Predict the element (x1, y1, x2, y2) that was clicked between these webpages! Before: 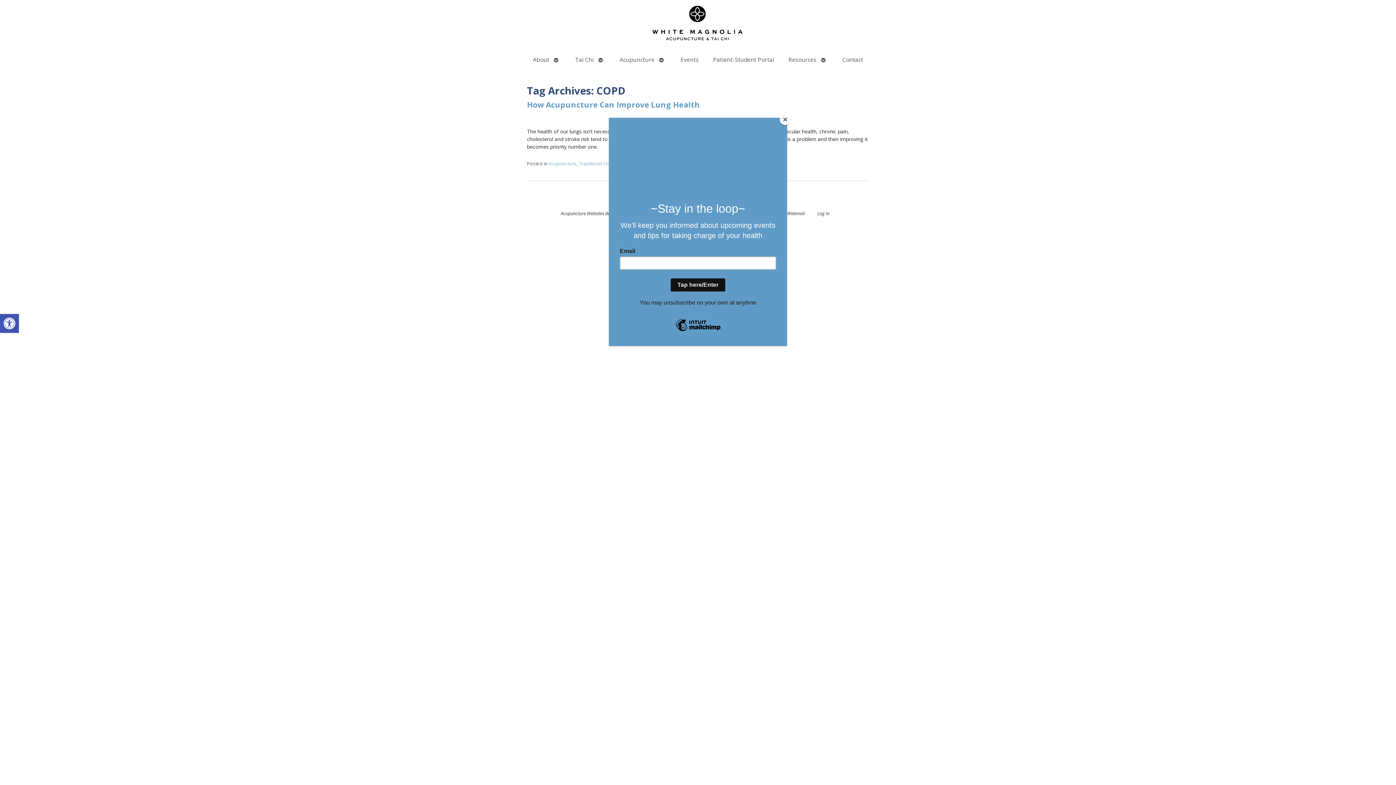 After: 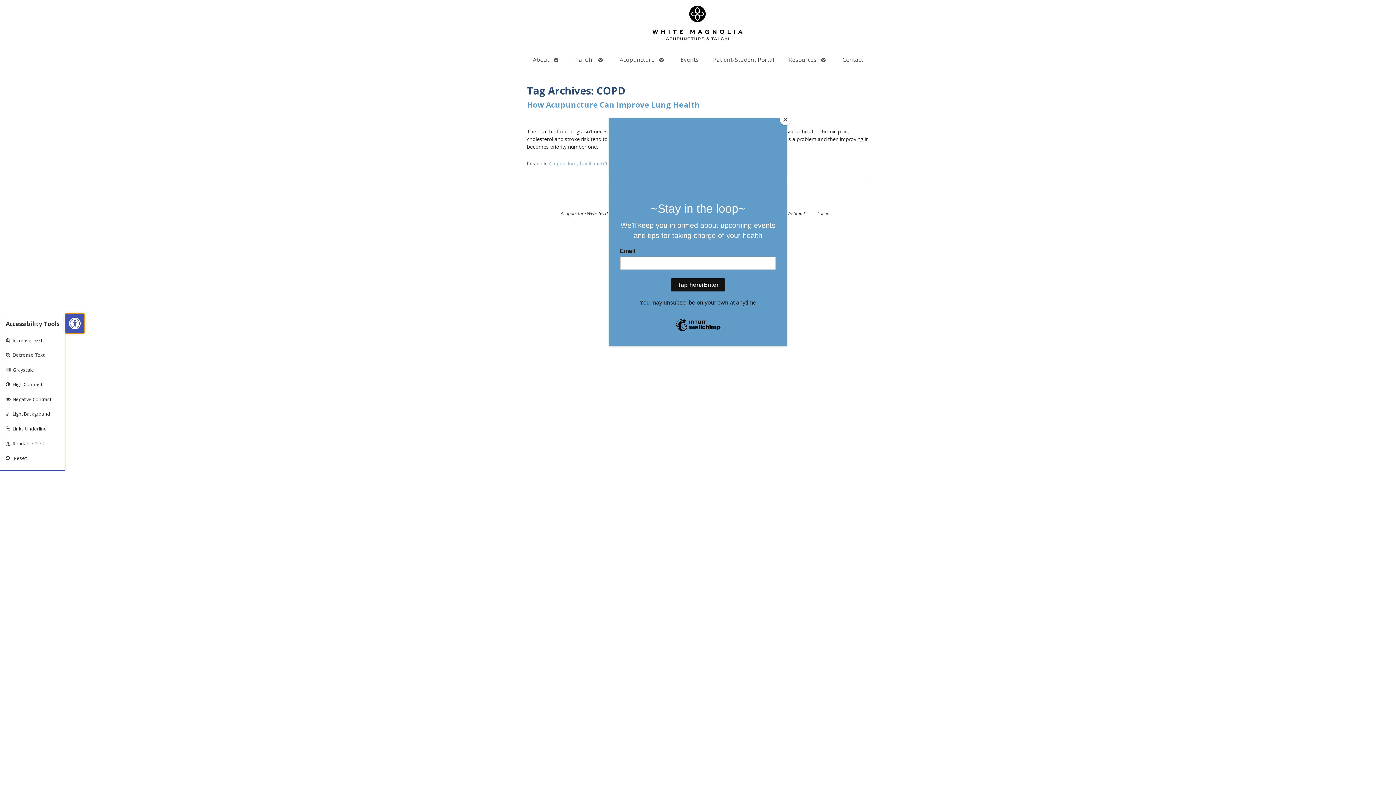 Action: label: Open toolbar bbox: (0, 314, 18, 333)